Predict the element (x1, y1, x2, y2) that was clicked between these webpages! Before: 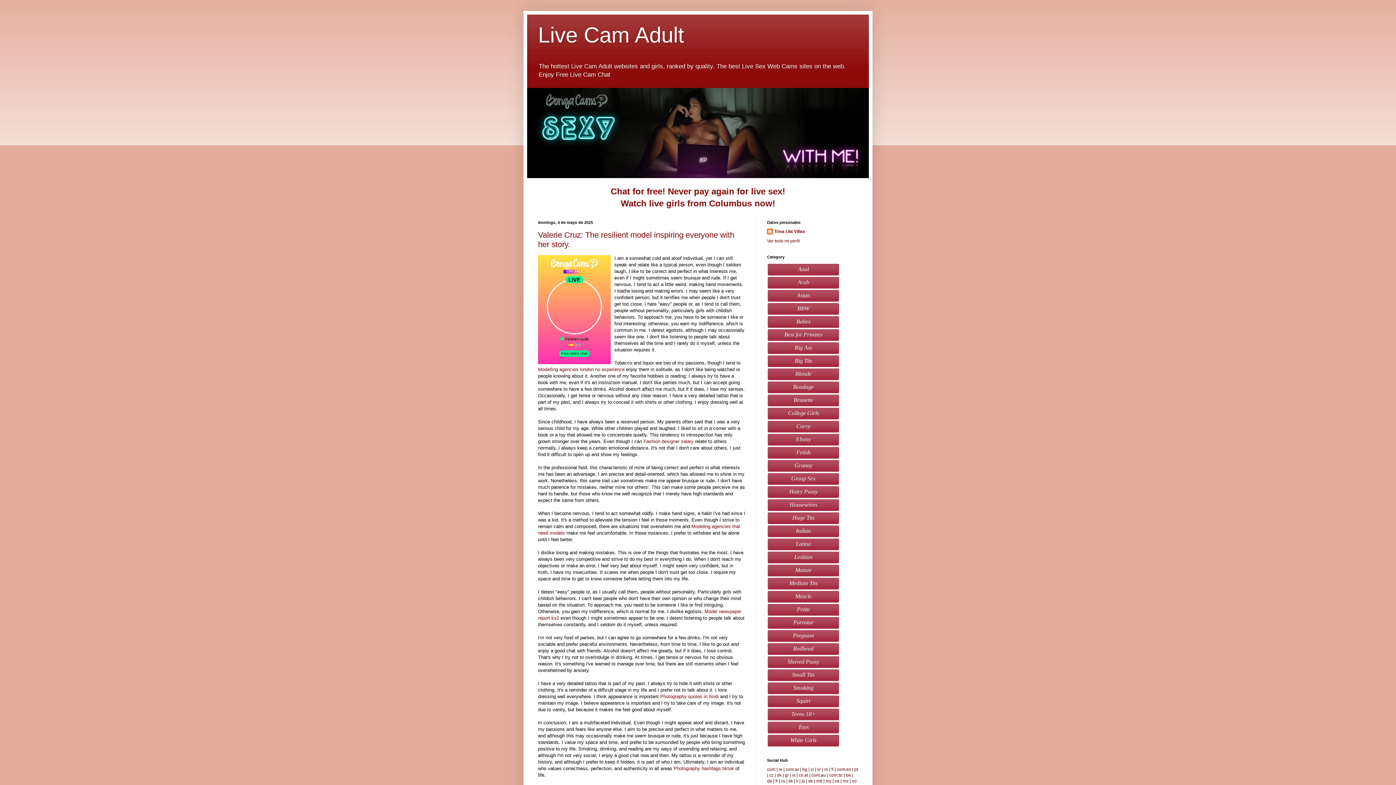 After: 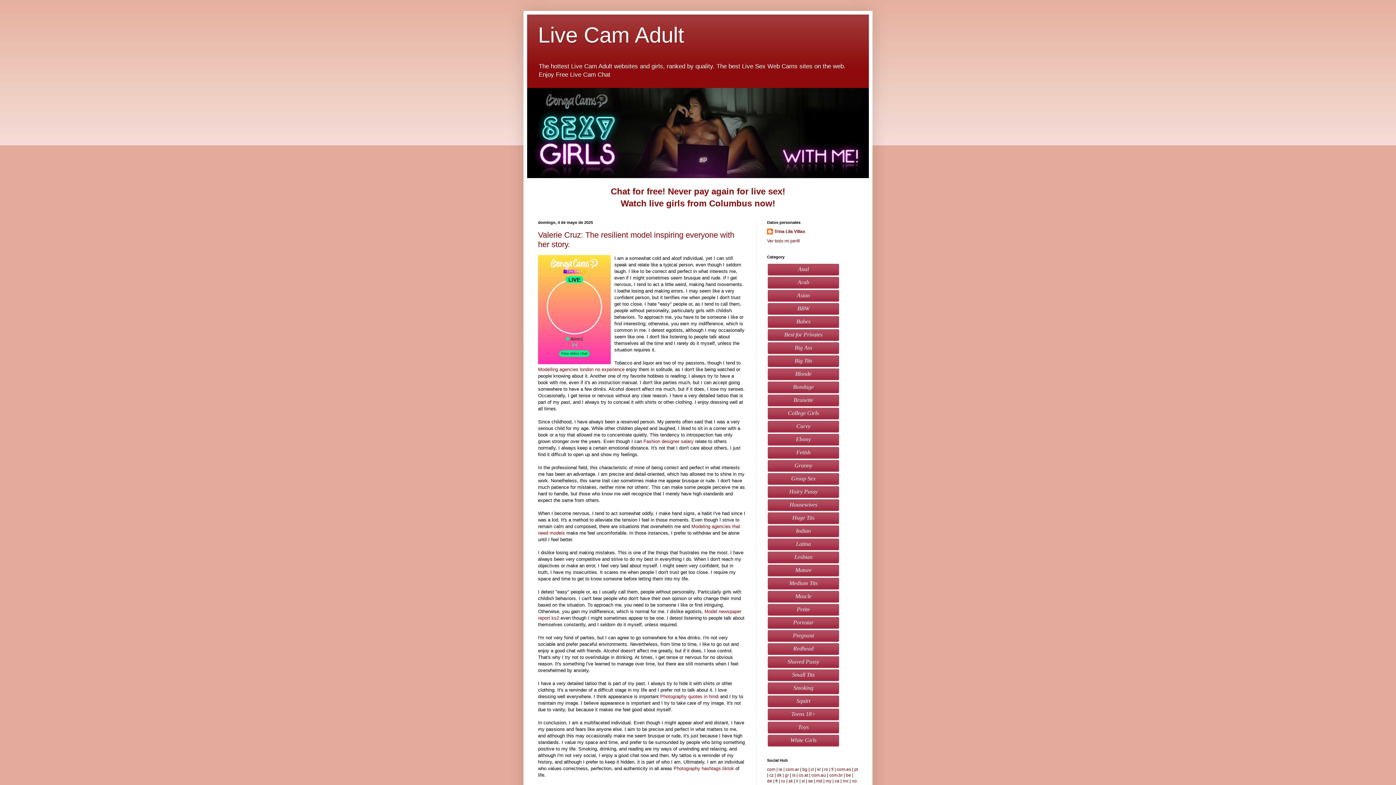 Action: bbox: (834, 778, 839, 783) label: ca